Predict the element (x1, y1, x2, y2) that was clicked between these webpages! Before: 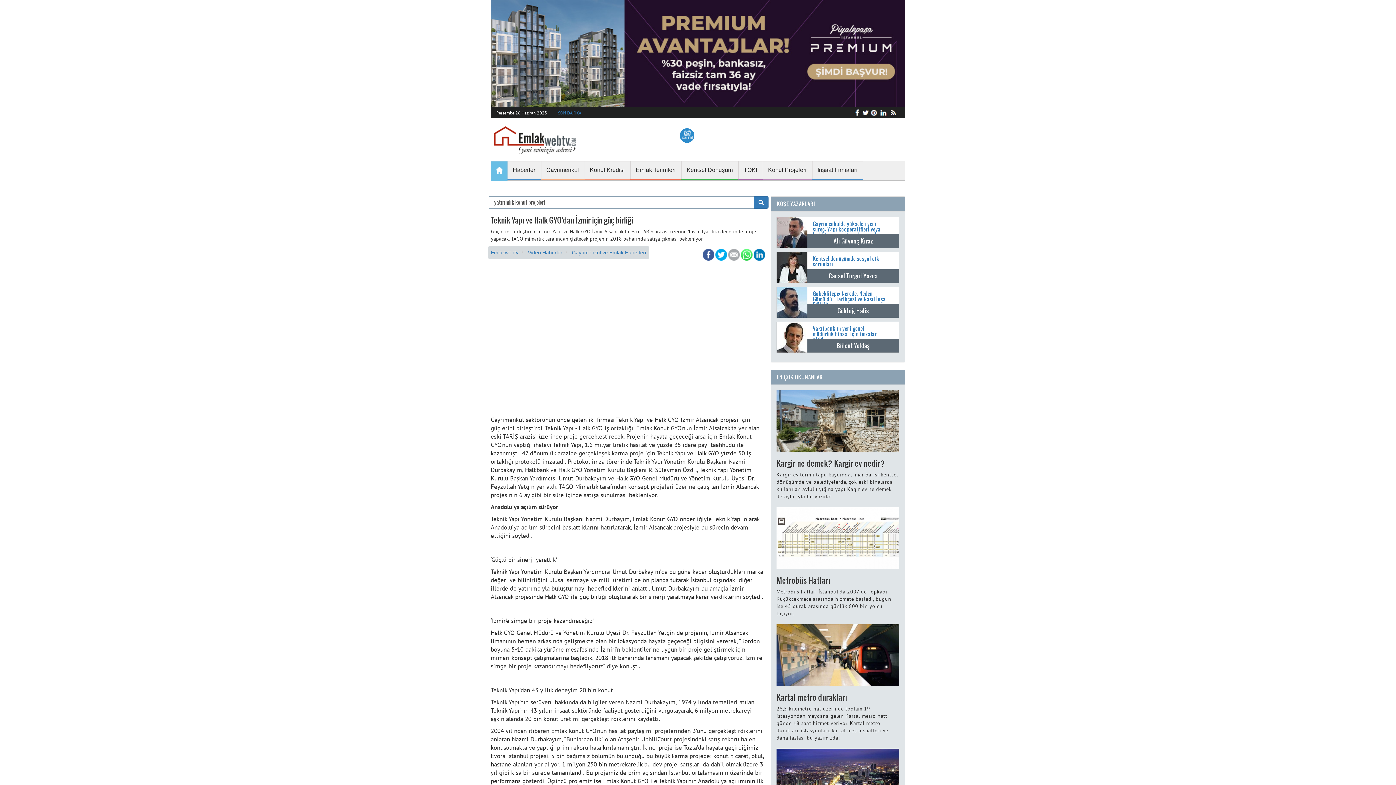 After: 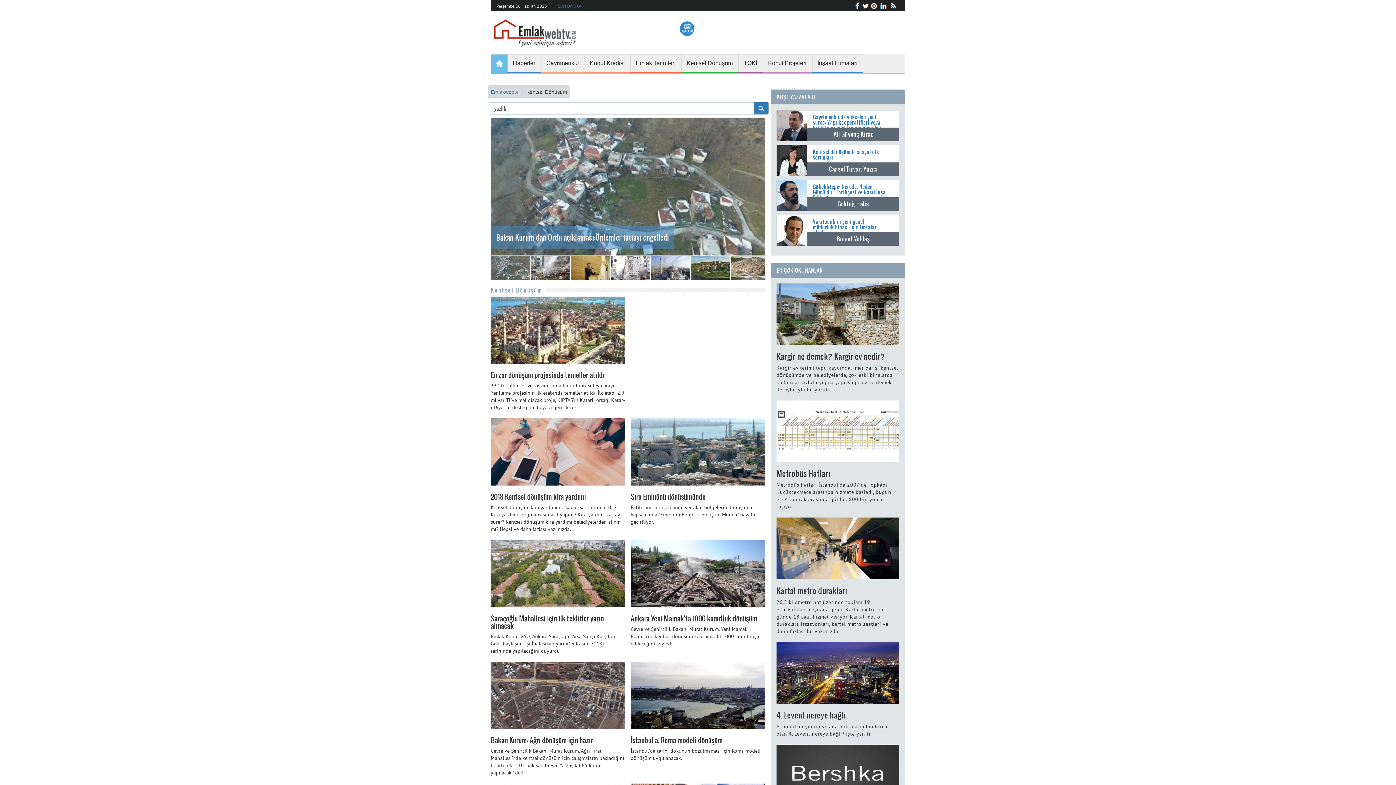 Action: label: Kentsel Dönüşüm bbox: (681, 161, 738, 179)